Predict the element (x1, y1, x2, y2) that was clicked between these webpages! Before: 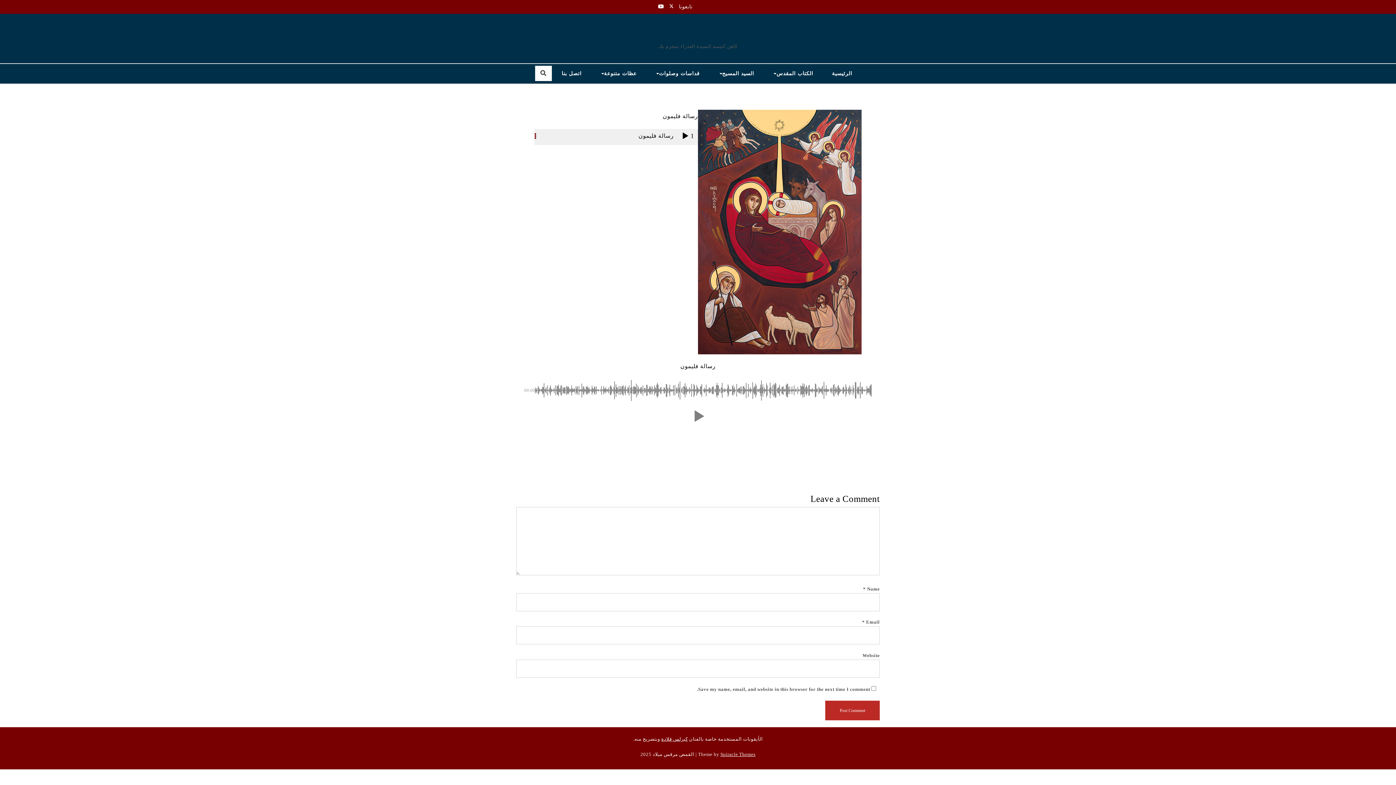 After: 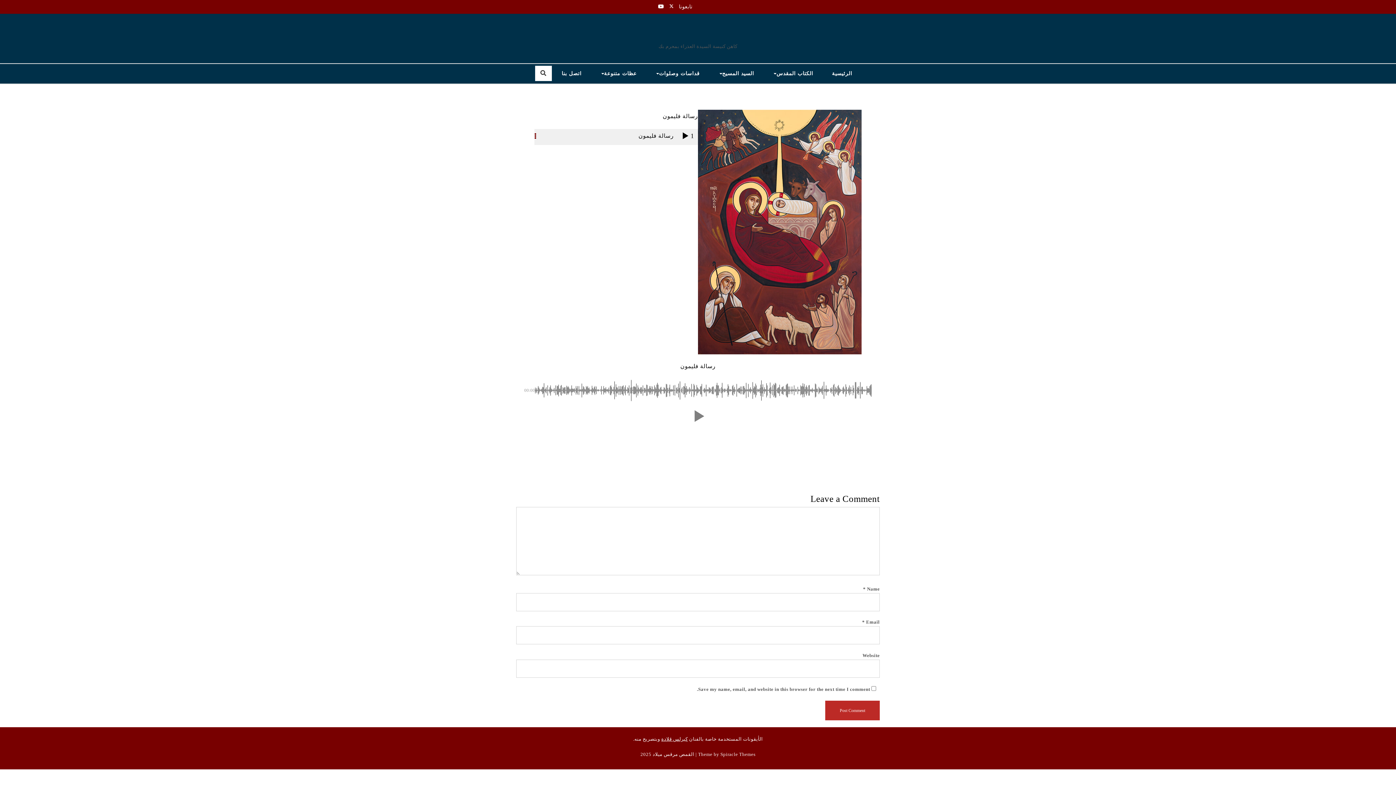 Action: bbox: (720, 750, 755, 758) label: Spiracle Themes